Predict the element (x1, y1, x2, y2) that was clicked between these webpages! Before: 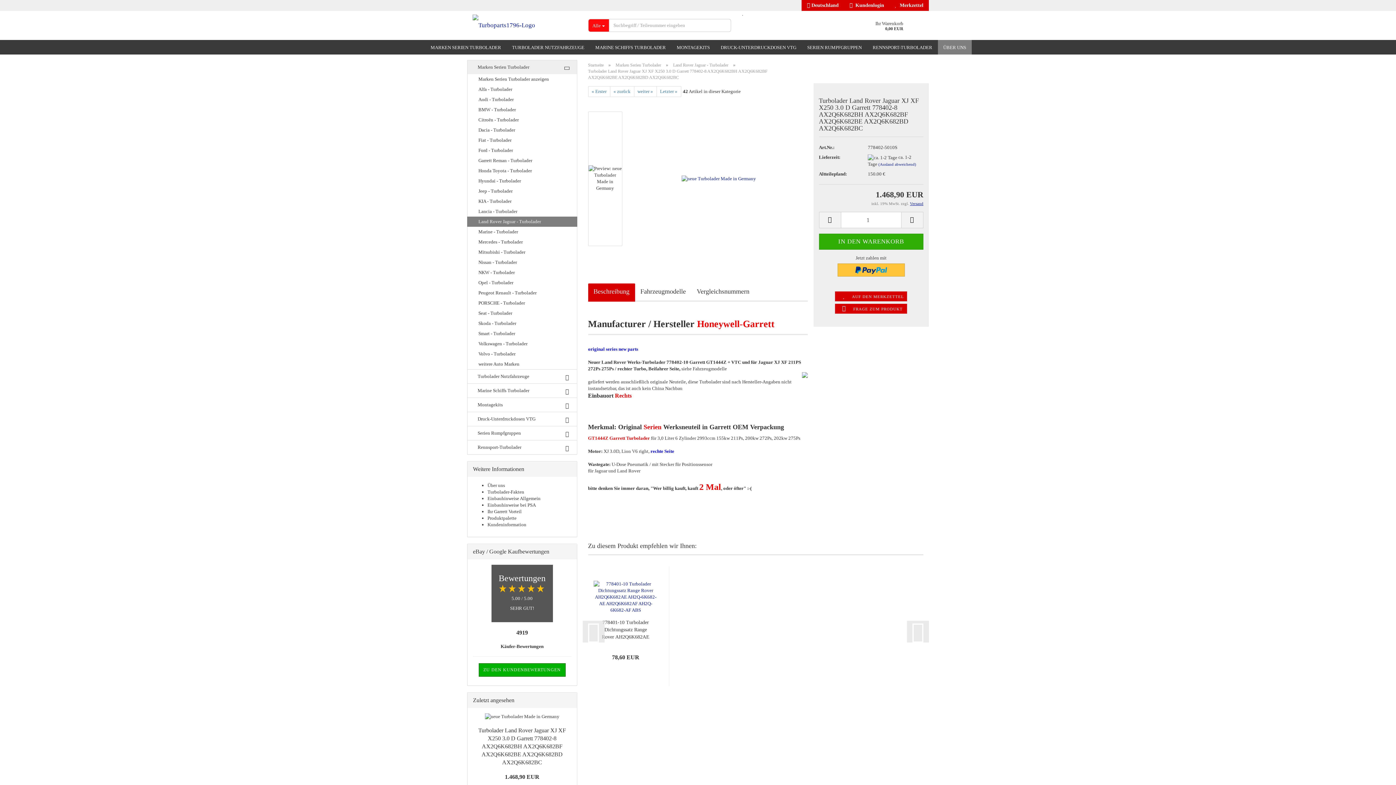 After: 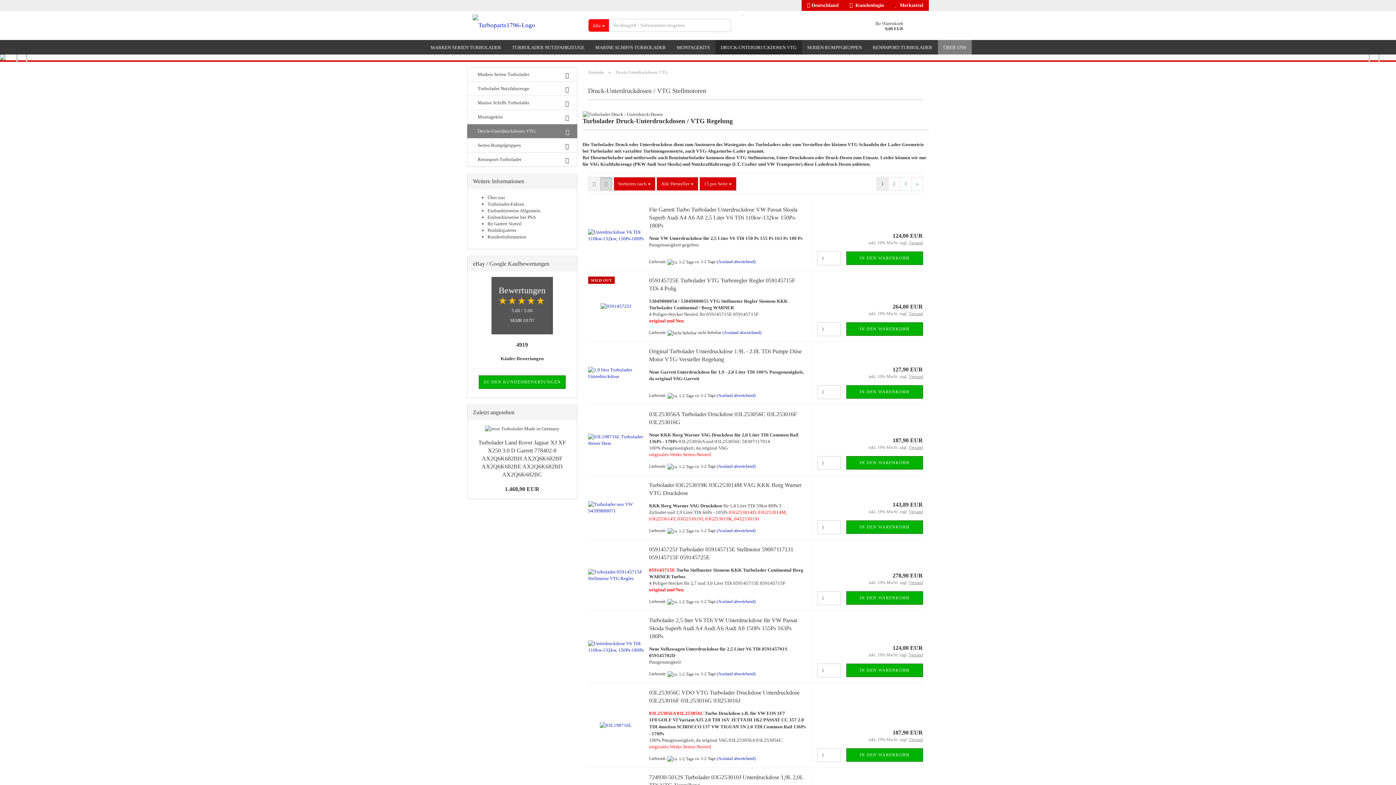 Action: label: DRUCK-UNTERDRUCKDOSEN VTG bbox: (715, 40, 802, 54)